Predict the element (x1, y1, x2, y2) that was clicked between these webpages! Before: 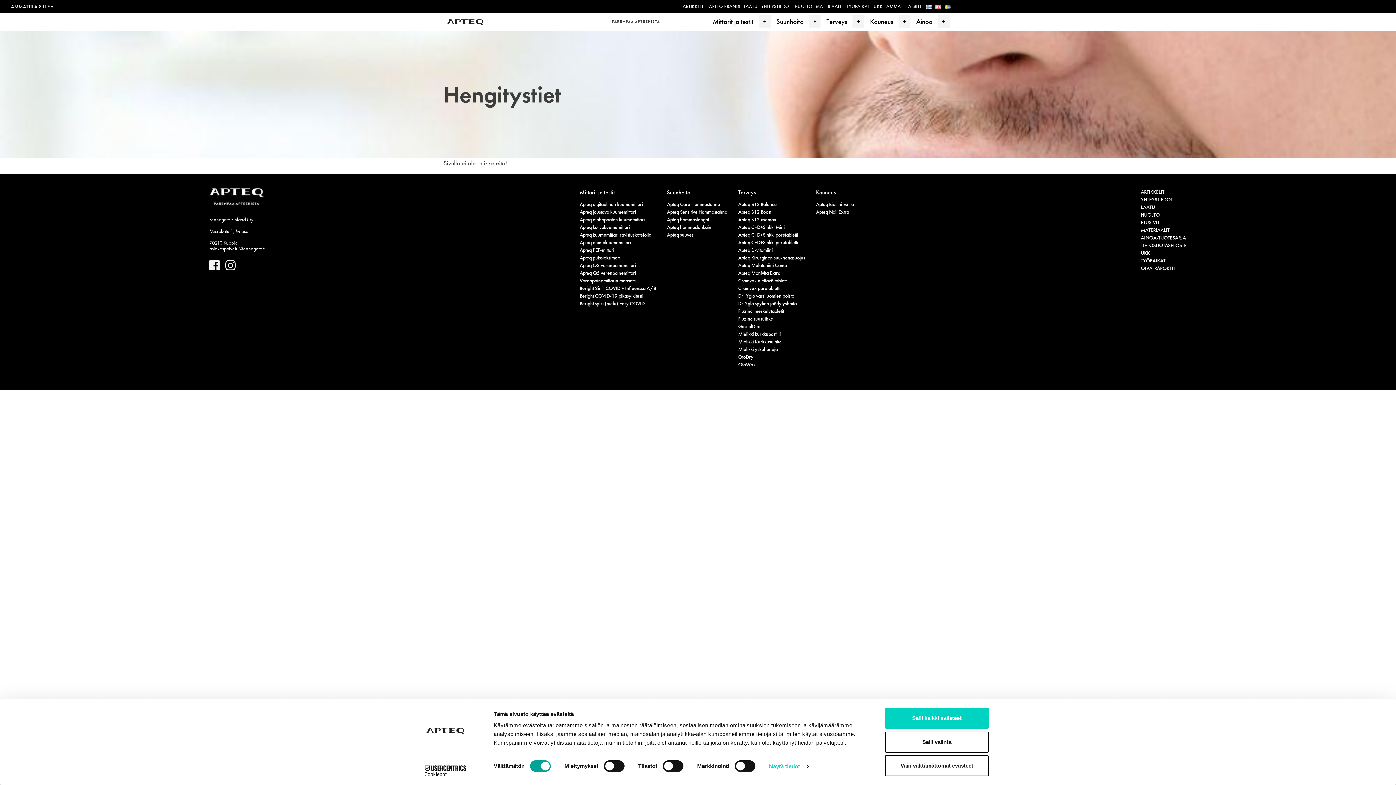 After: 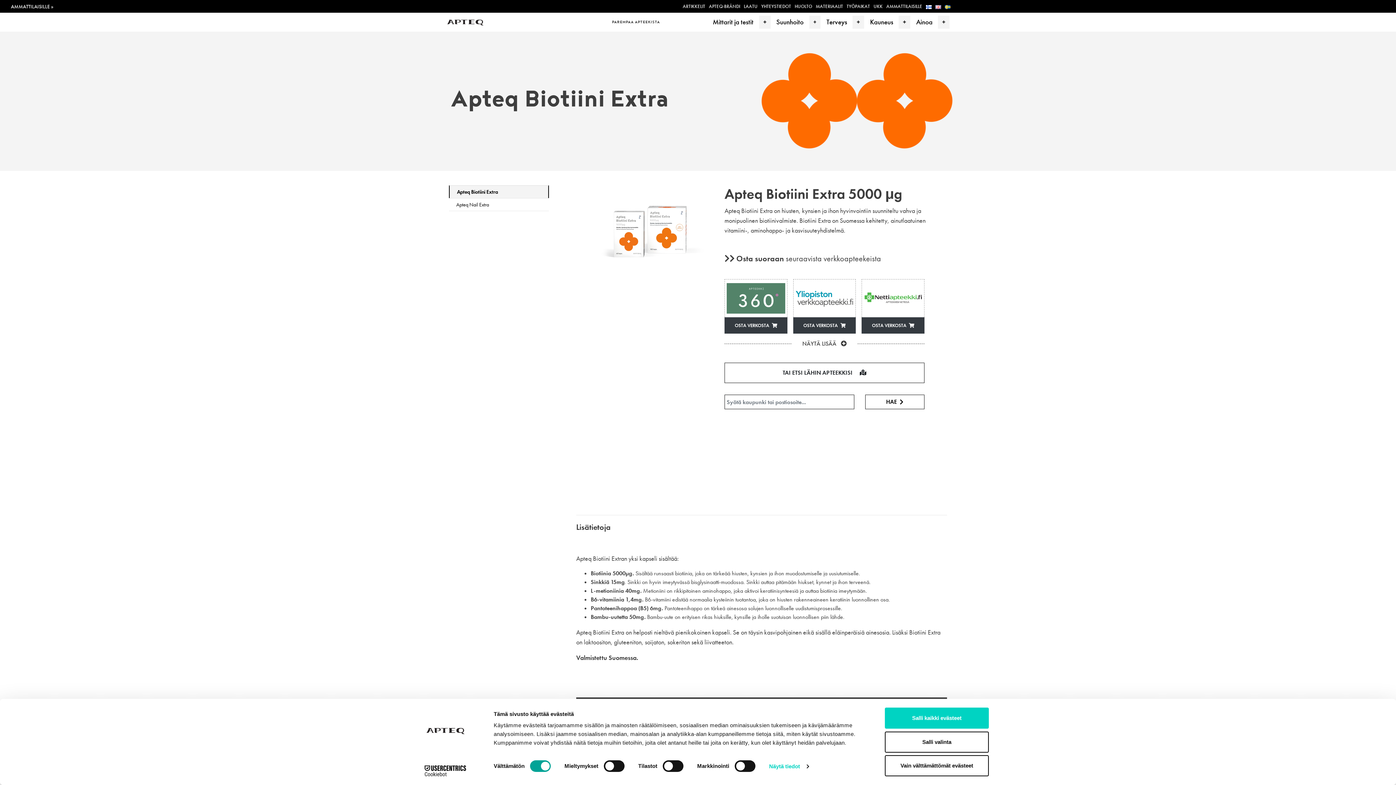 Action: label: Apteq Biotiini Extra bbox: (816, 200, 854, 208)